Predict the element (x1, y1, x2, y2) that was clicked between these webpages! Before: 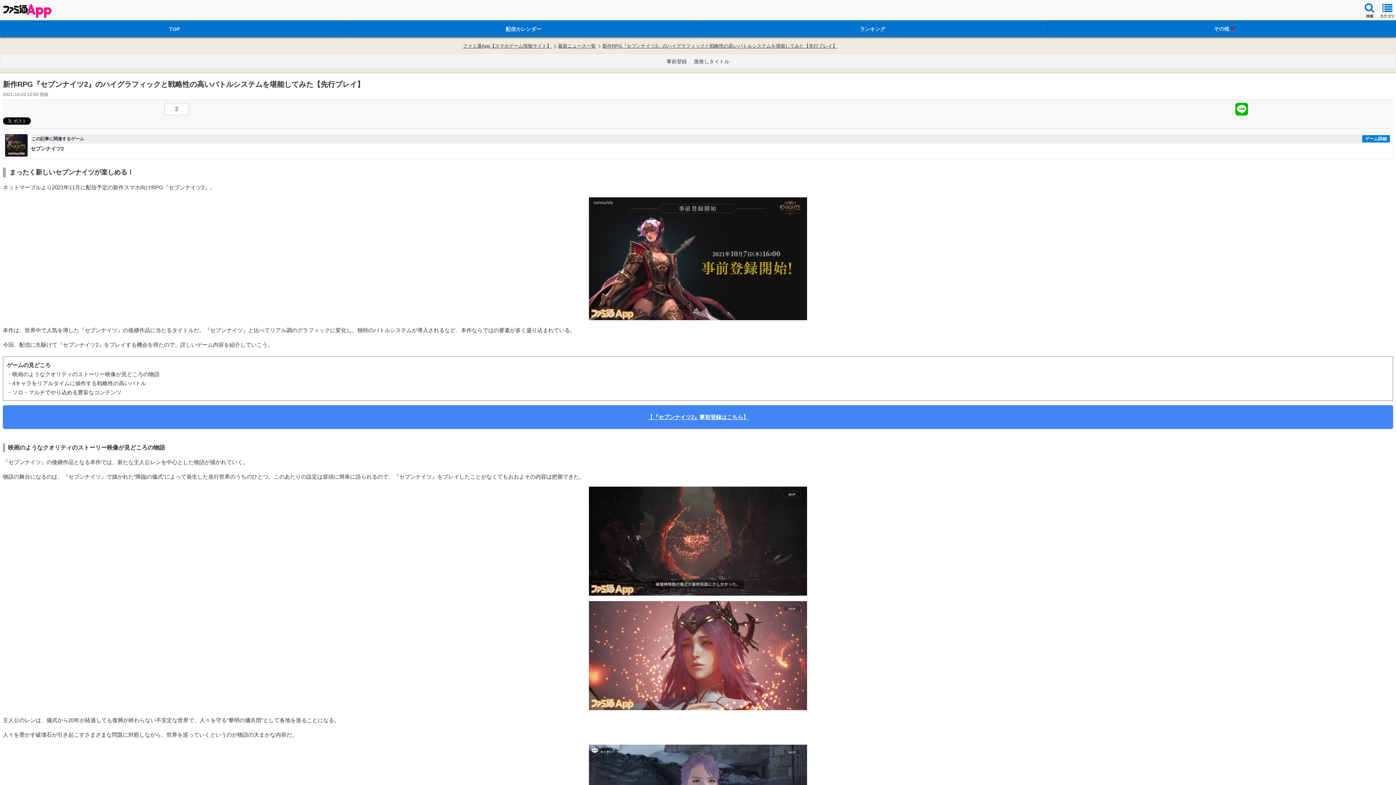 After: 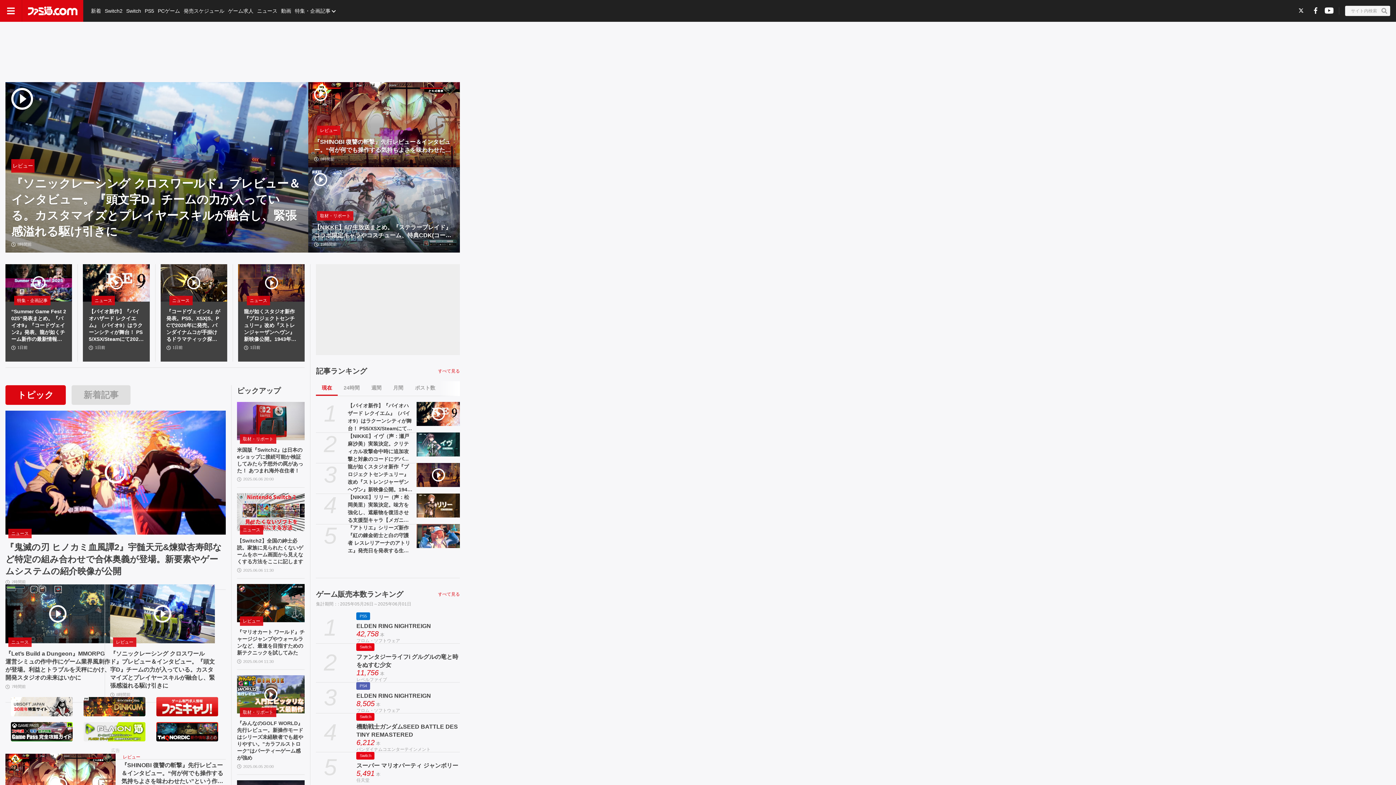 Action: label: ファミ通App【スマホゲーム情報サイト】 bbox: (462, 42, 551, 49)